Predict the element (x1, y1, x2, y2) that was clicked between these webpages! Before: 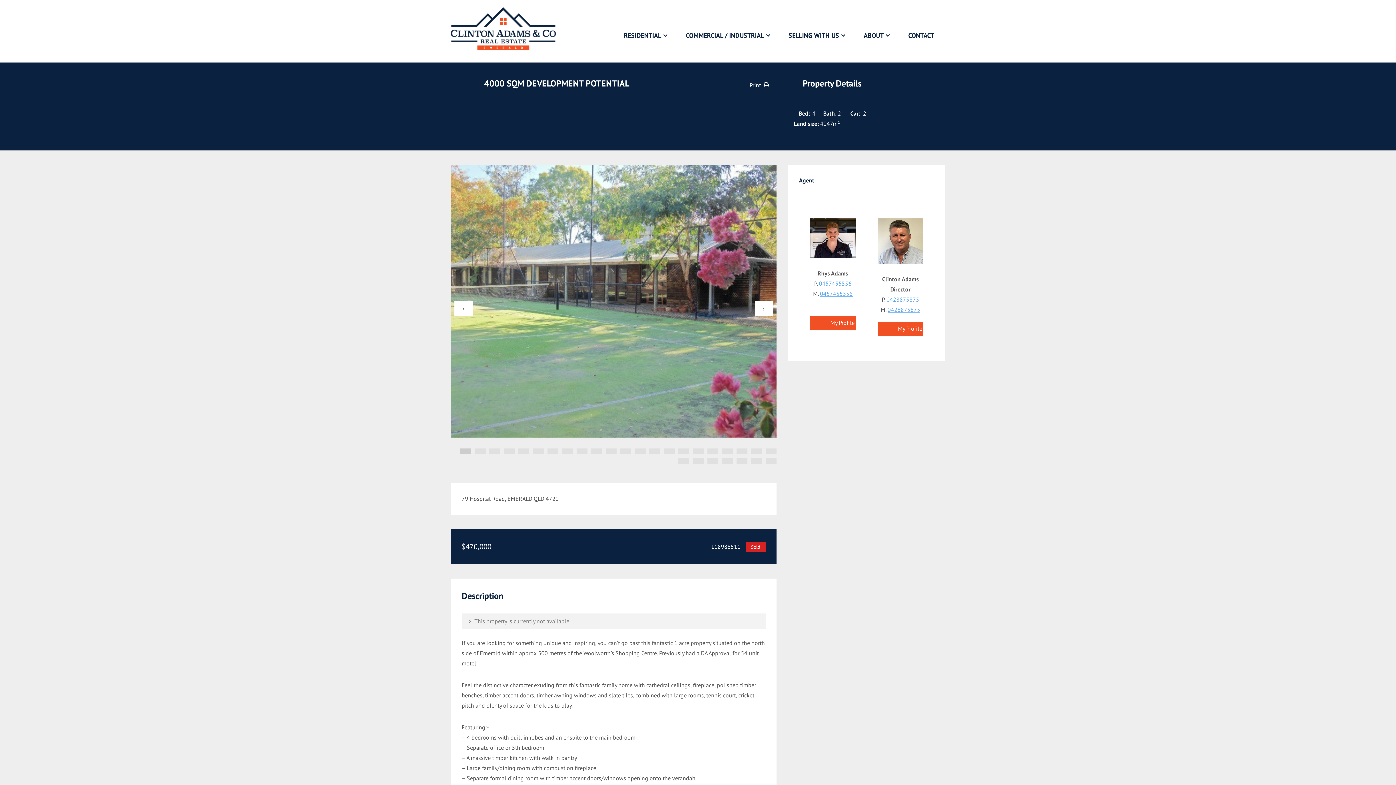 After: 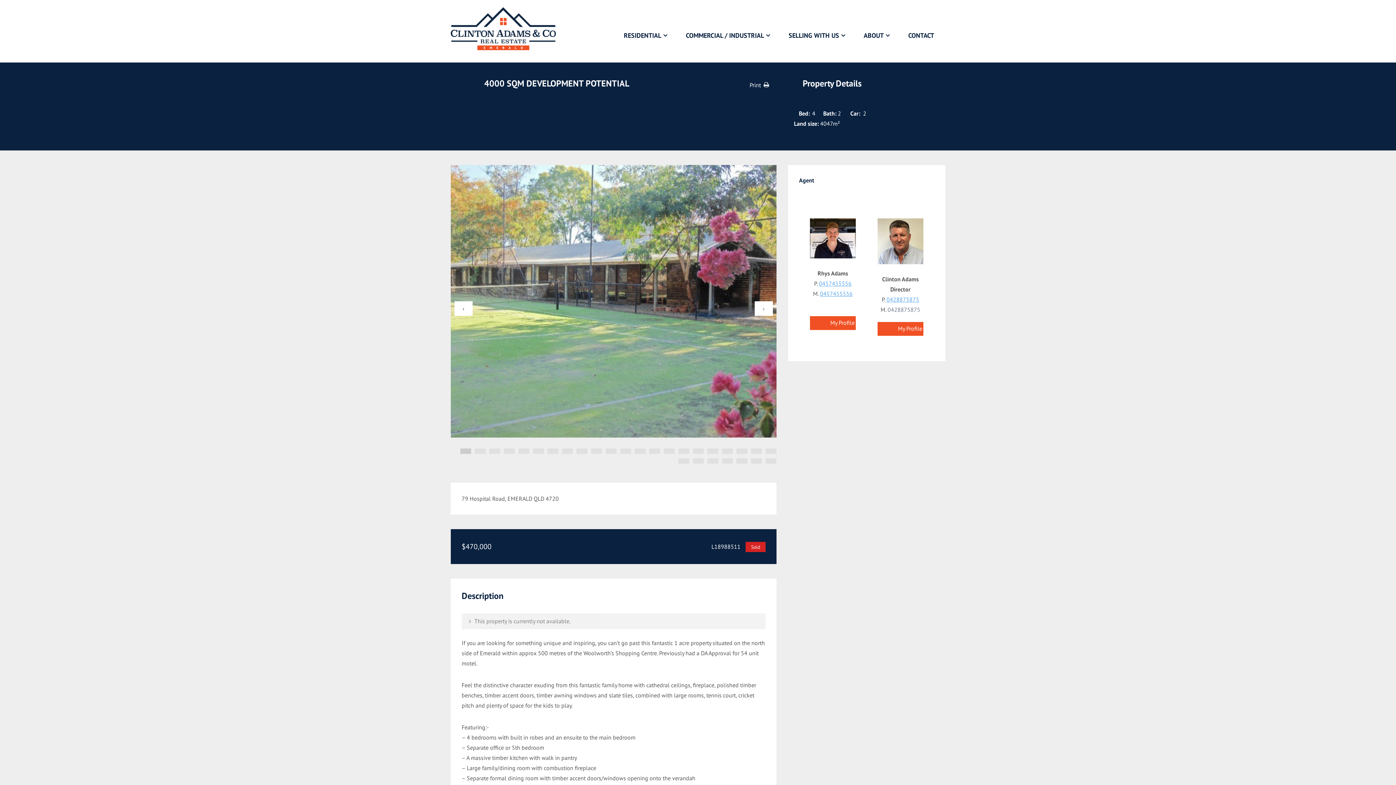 Action: bbox: (887, 306, 920, 313) label: 0428875875